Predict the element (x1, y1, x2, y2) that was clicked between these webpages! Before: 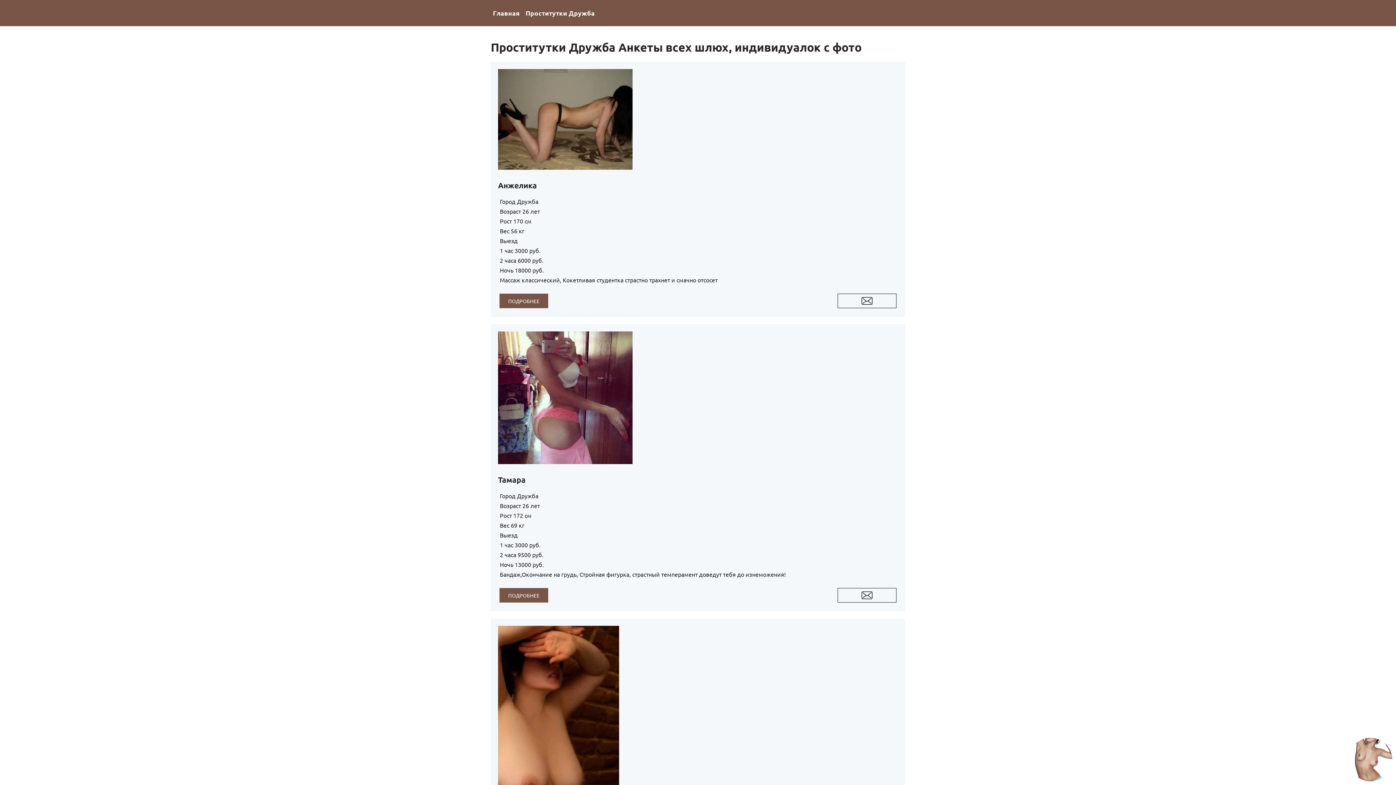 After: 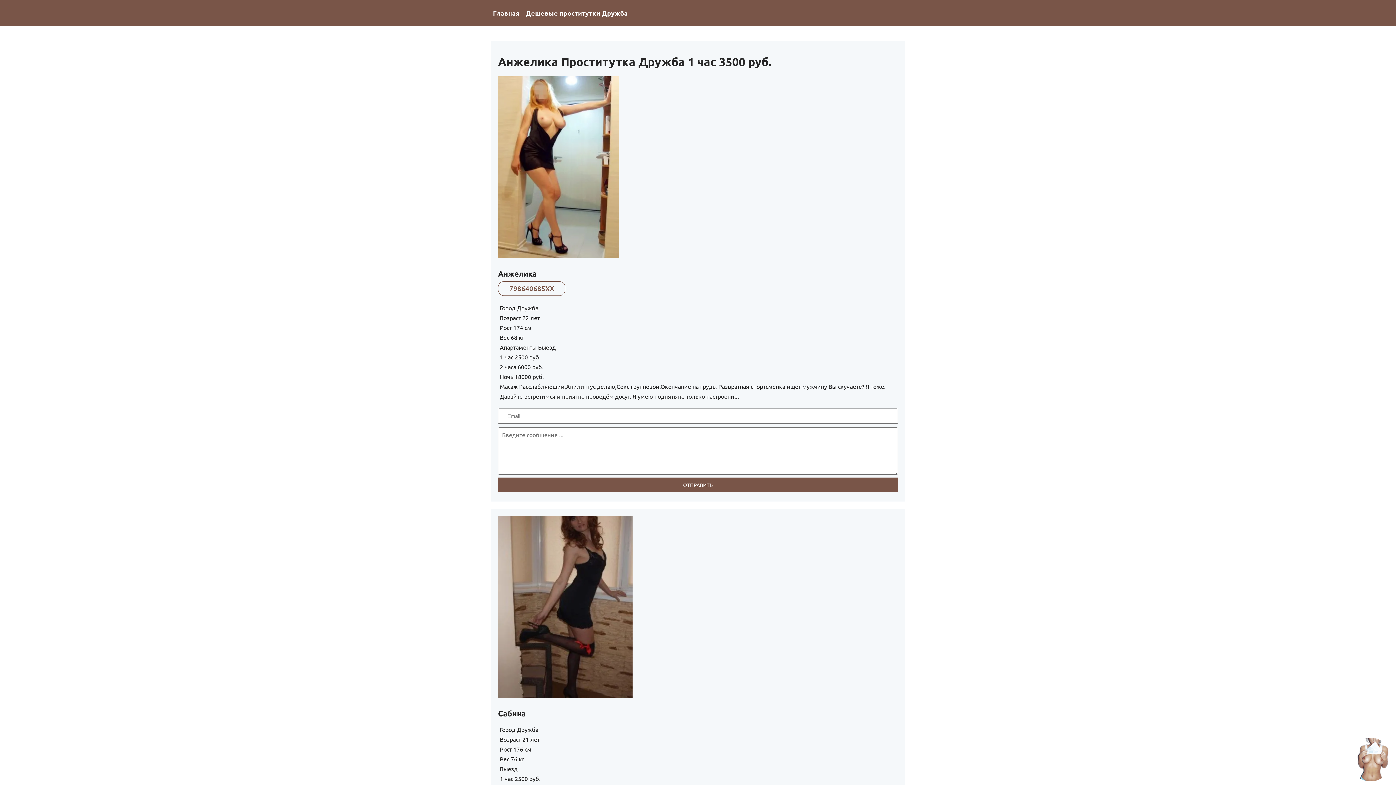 Action: label: ПОДРОБНЕЕ bbox: (499, 293, 548, 308)